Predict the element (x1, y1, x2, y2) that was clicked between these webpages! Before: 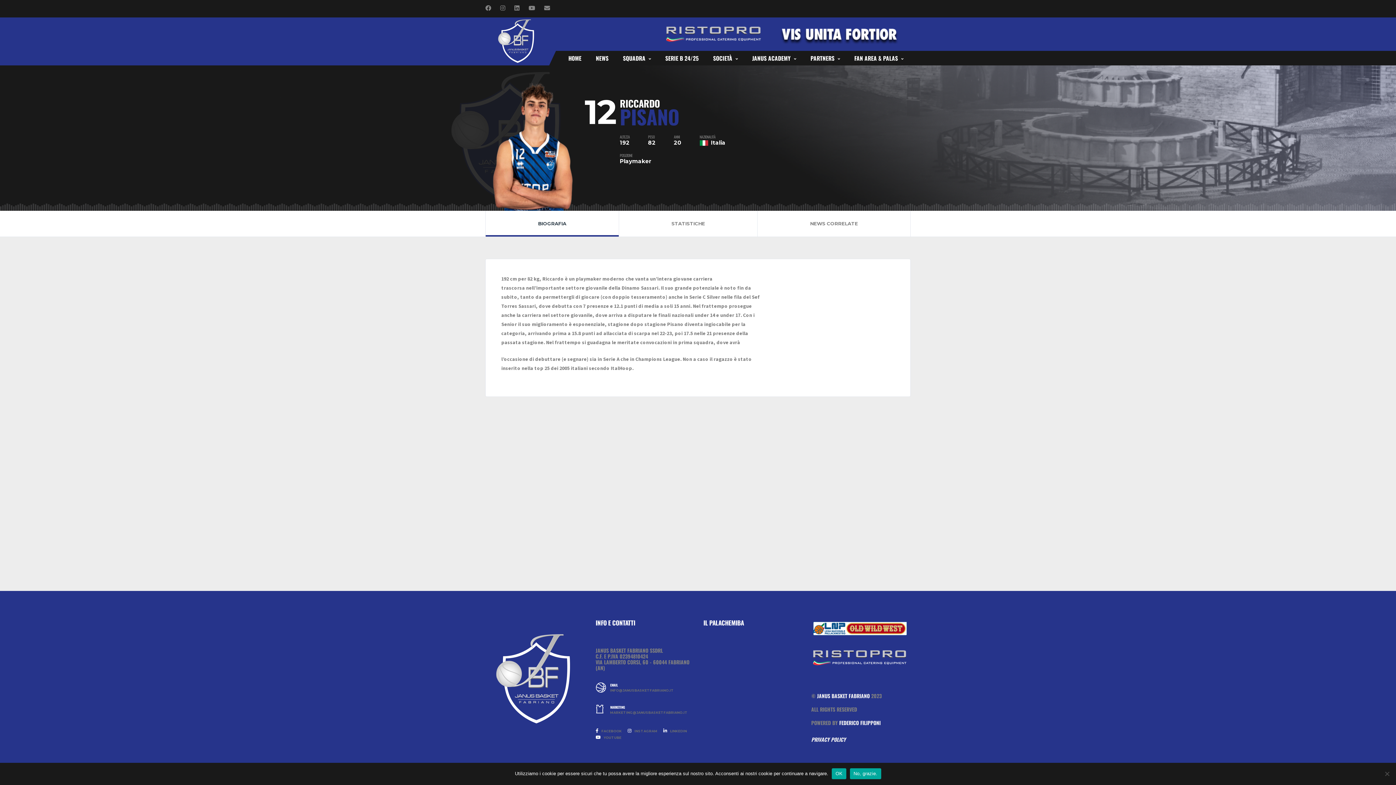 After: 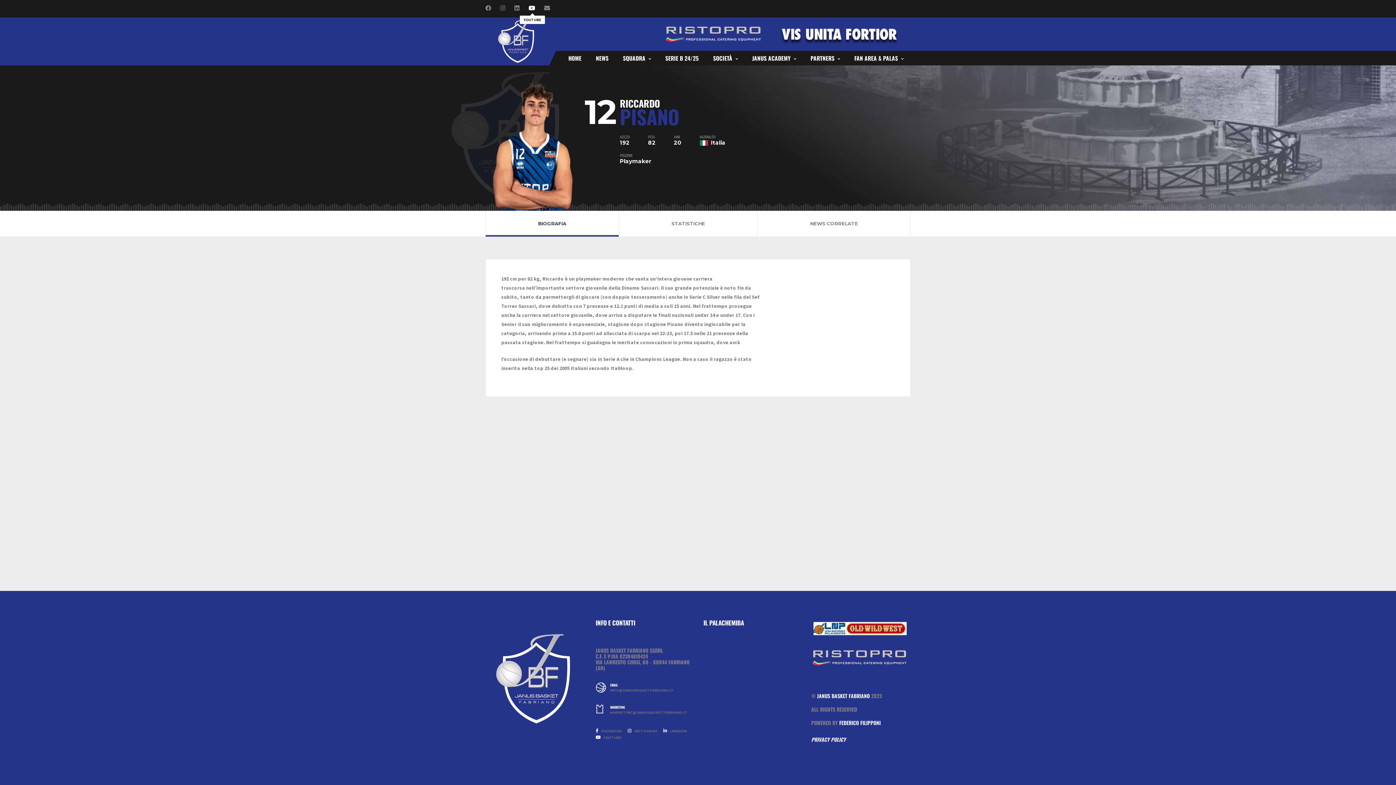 Action: bbox: (528, 4, 537, 13)